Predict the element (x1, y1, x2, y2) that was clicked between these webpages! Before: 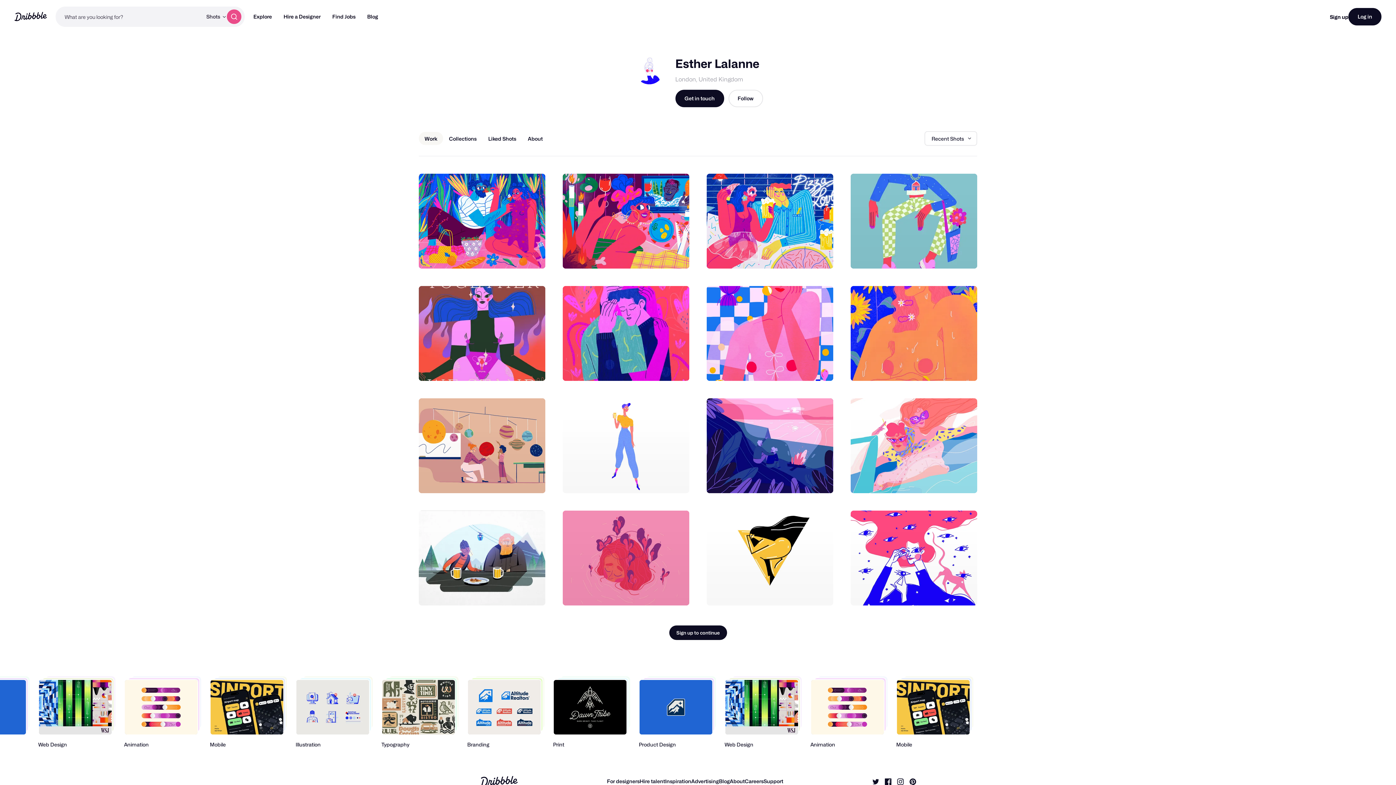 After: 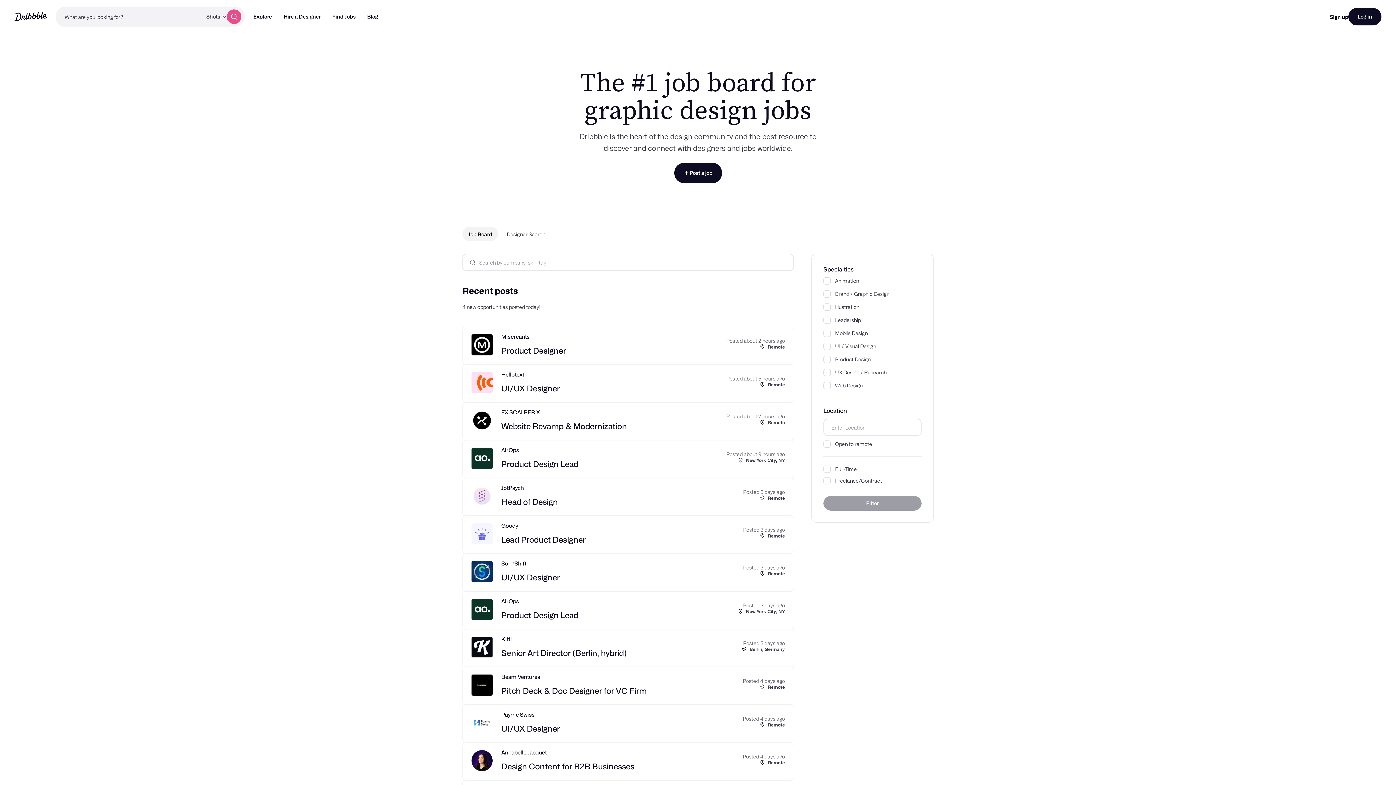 Action: label: Find Jobs bbox: (326, 11, 361, 22)